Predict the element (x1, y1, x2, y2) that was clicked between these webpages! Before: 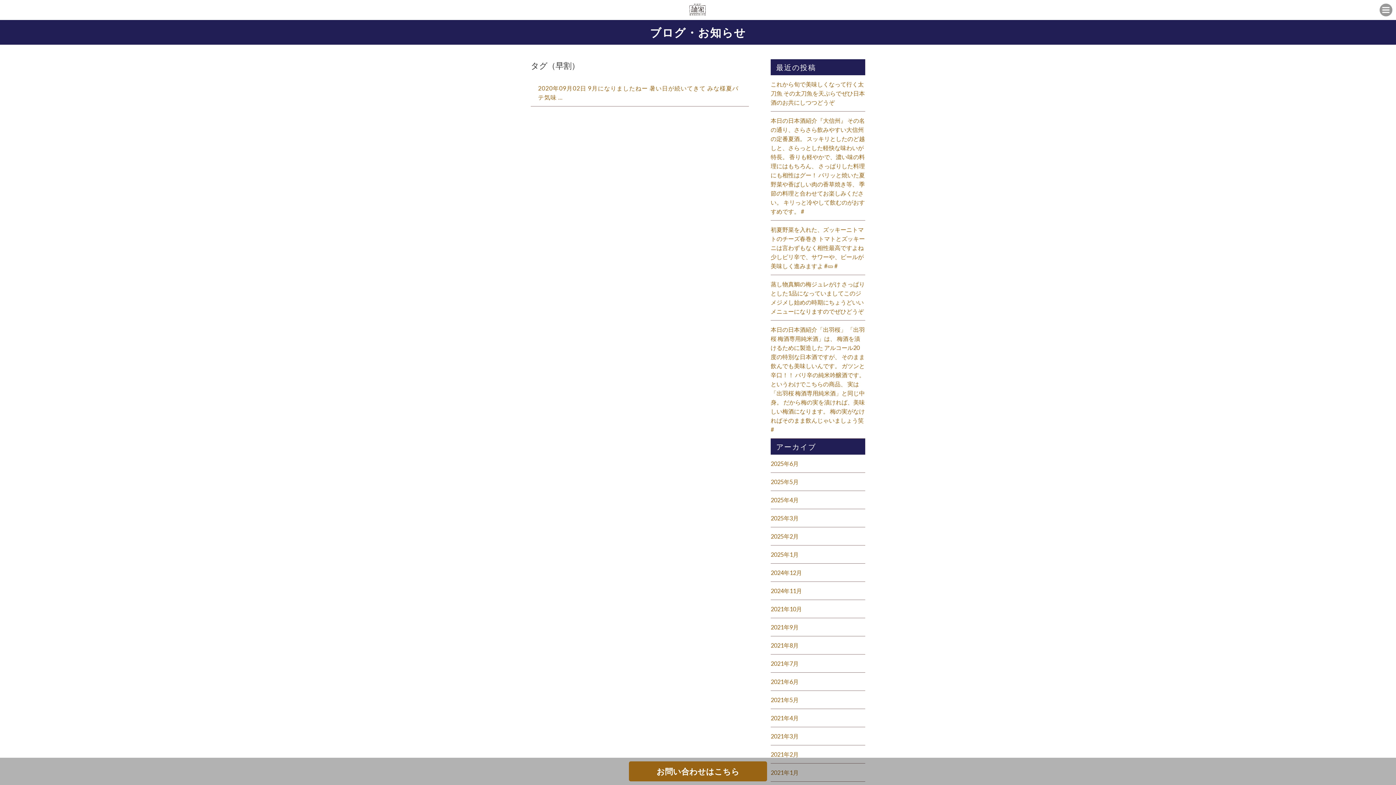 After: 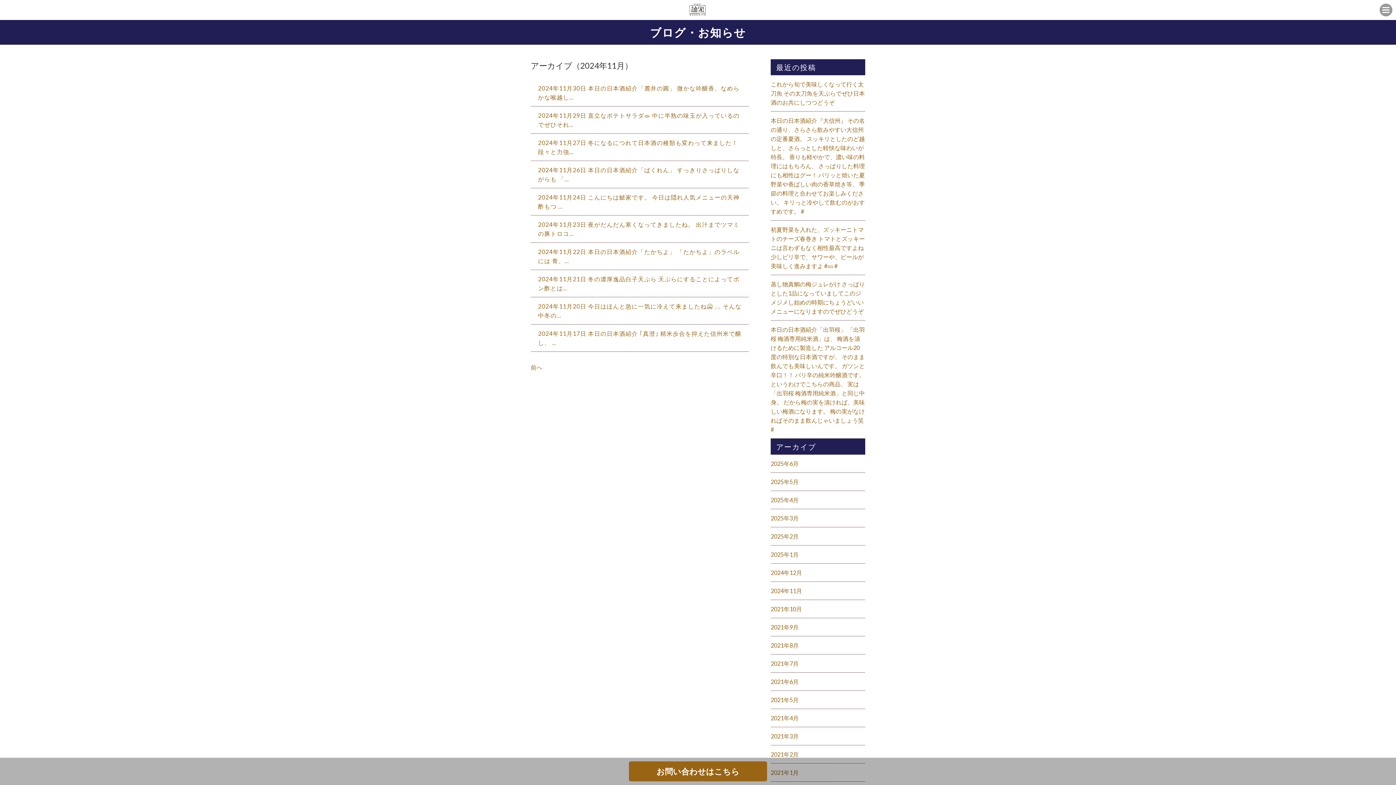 Action: label: 2024年11月 bbox: (770, 587, 802, 594)